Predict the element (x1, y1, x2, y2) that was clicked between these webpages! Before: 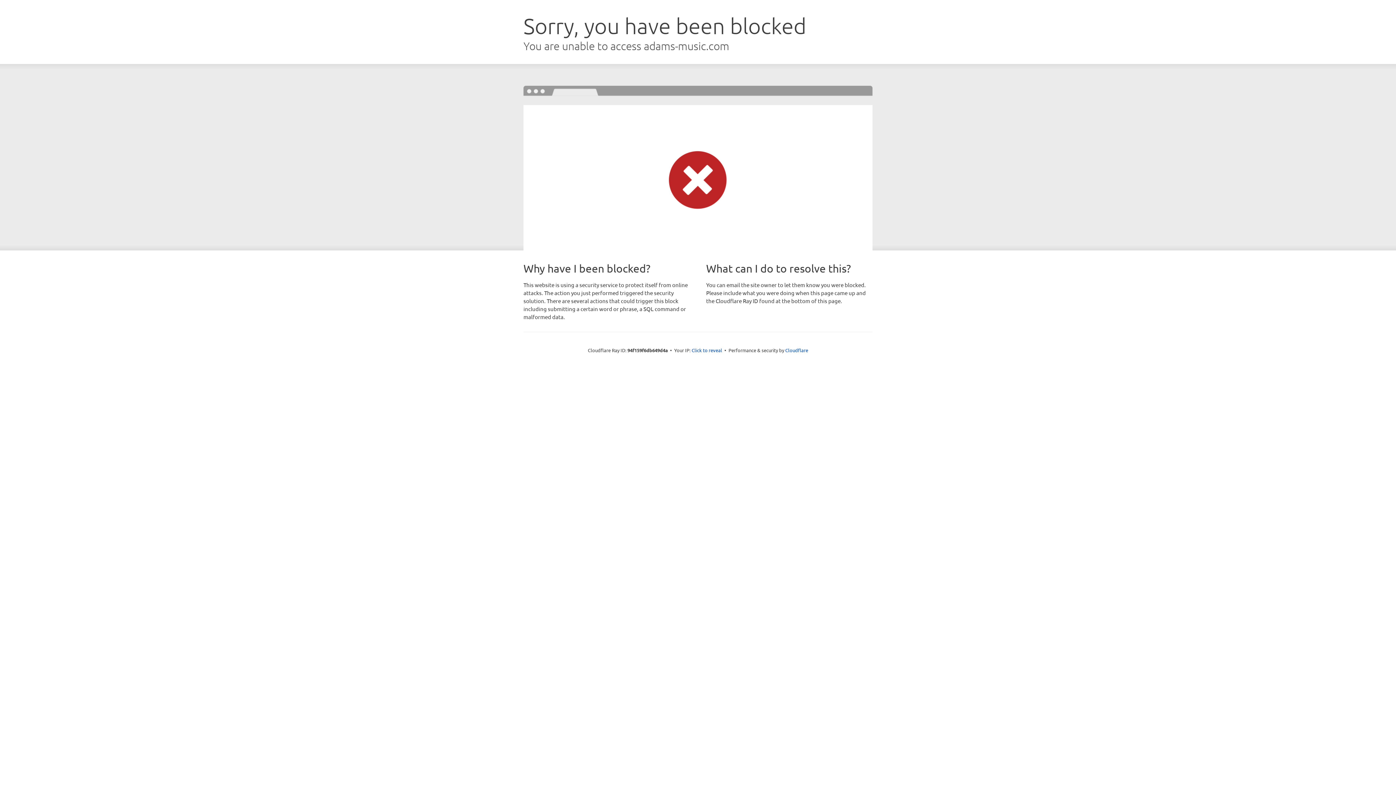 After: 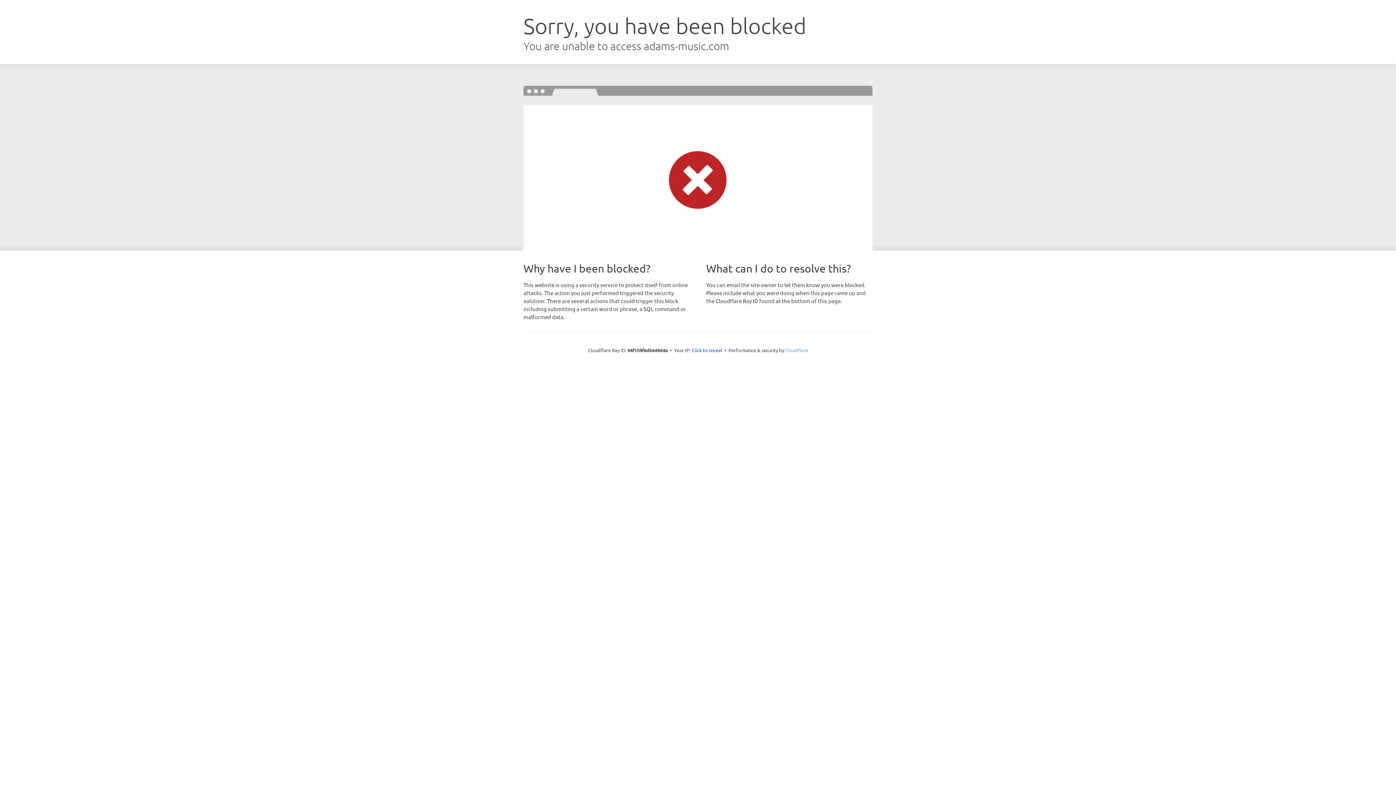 Action: bbox: (785, 347, 808, 353) label: Cloudflare